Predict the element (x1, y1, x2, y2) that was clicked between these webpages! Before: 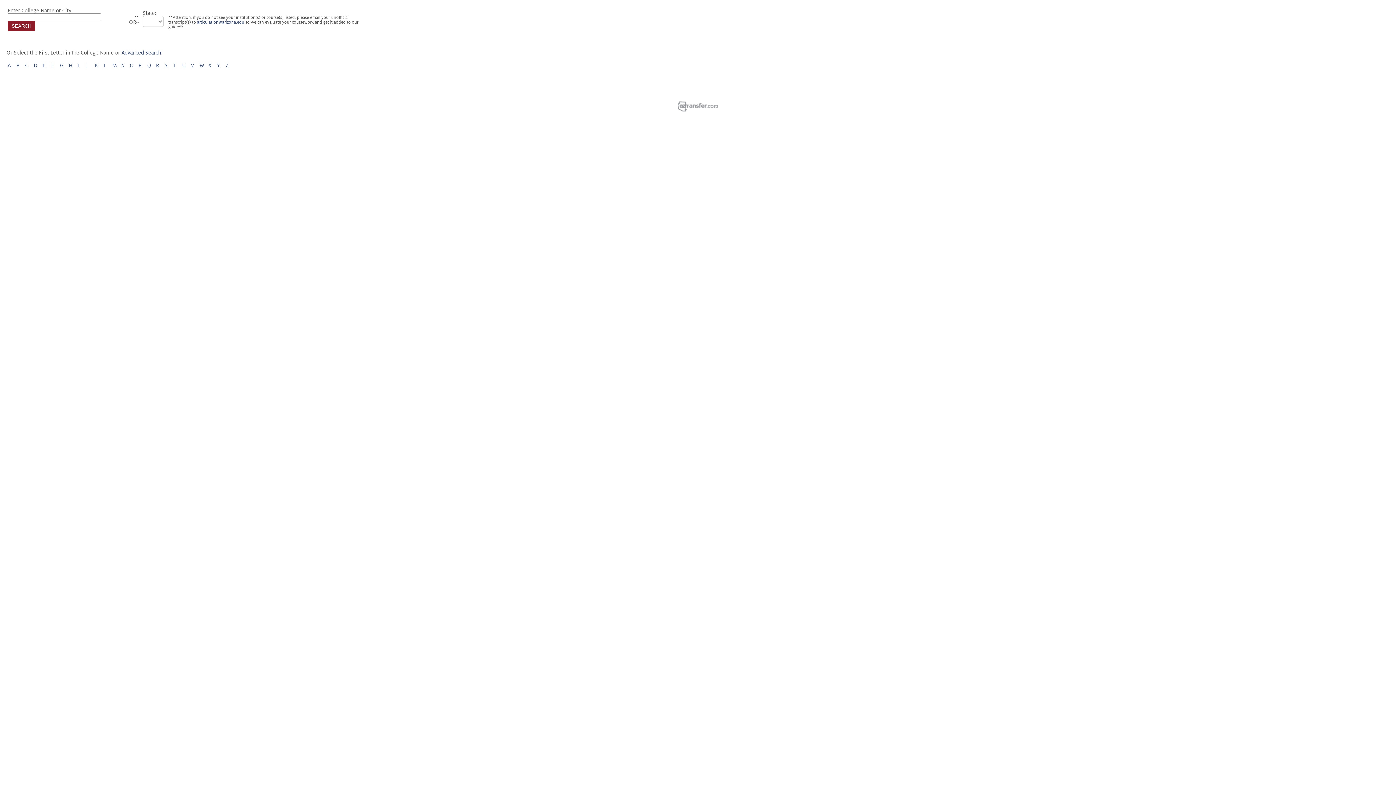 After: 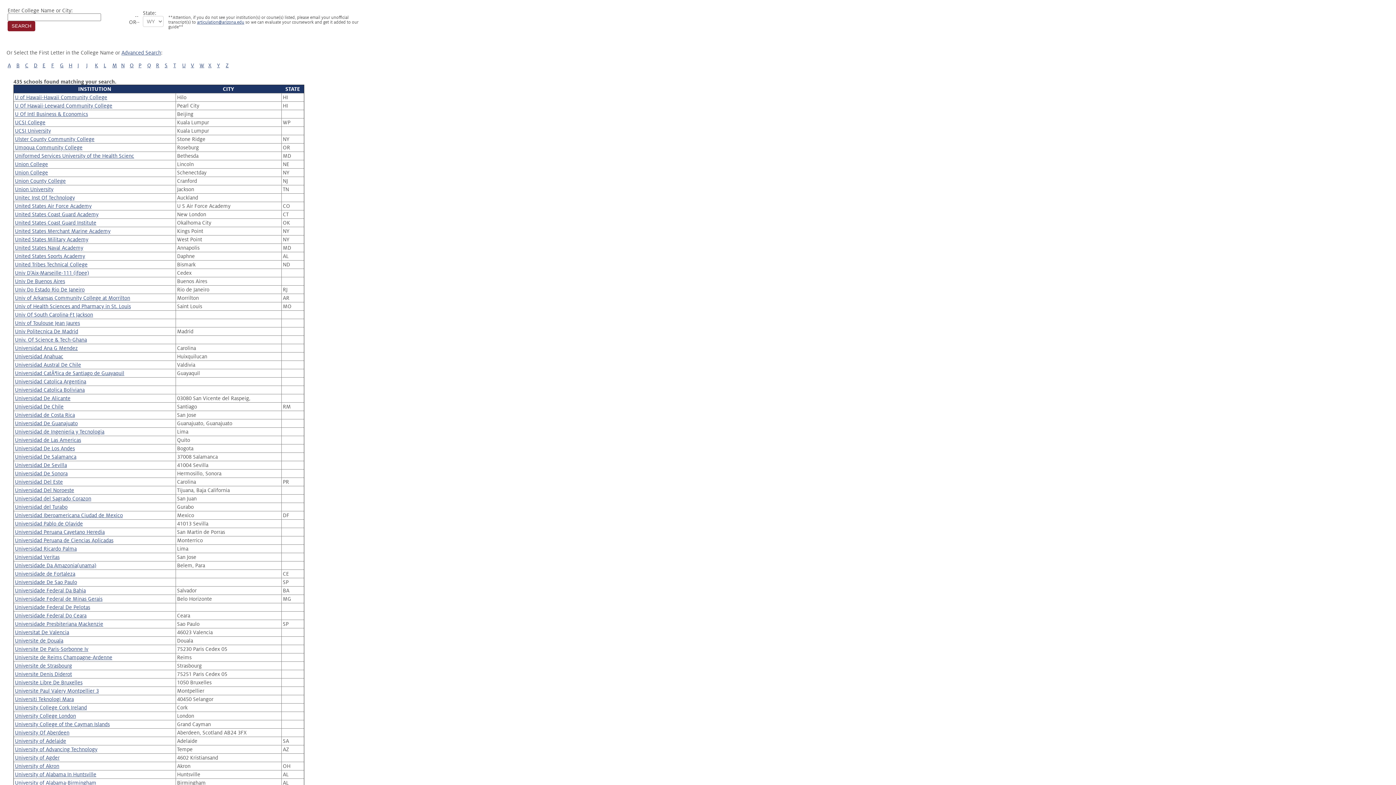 Action: label: U bbox: (182, 62, 185, 68)